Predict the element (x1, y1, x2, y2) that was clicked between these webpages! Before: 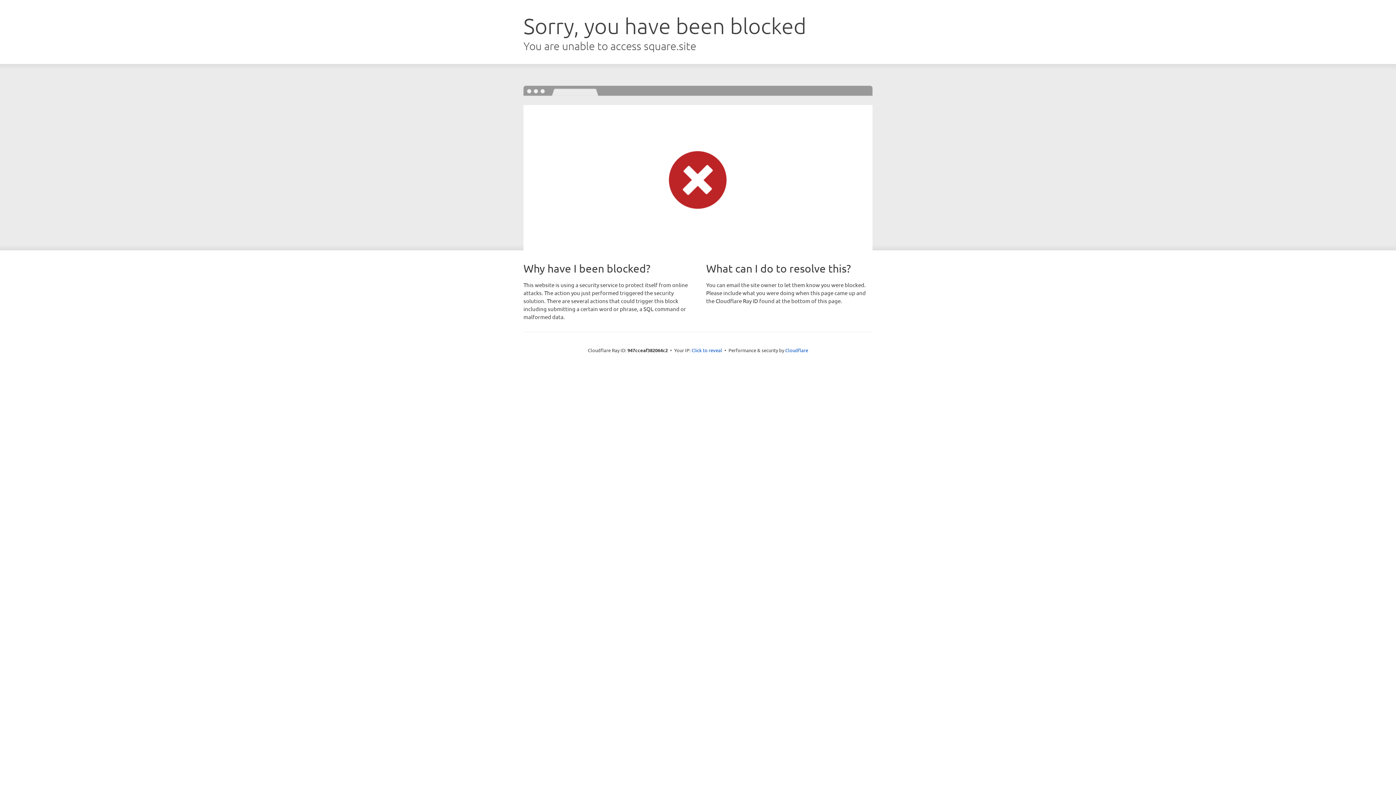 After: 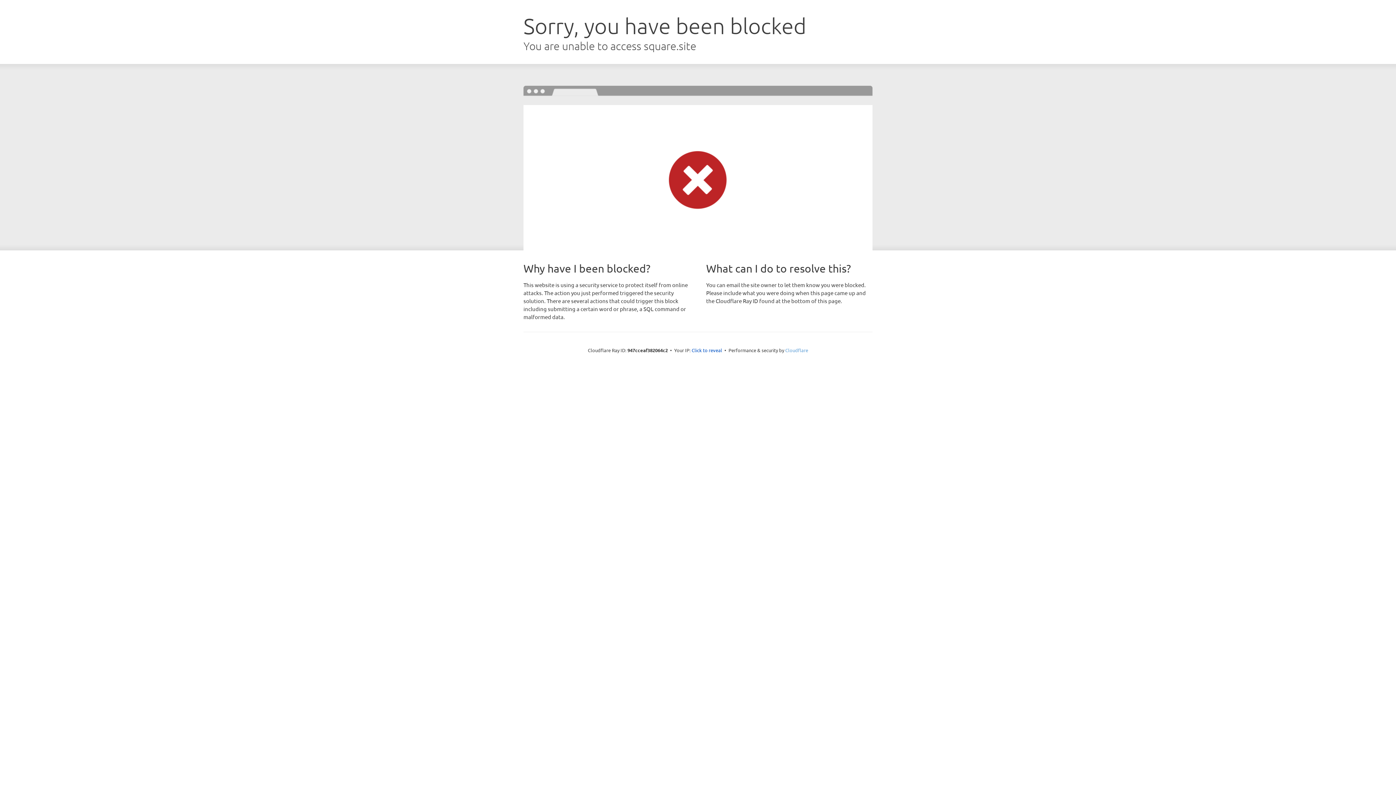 Action: label: Cloudflare bbox: (785, 347, 808, 353)